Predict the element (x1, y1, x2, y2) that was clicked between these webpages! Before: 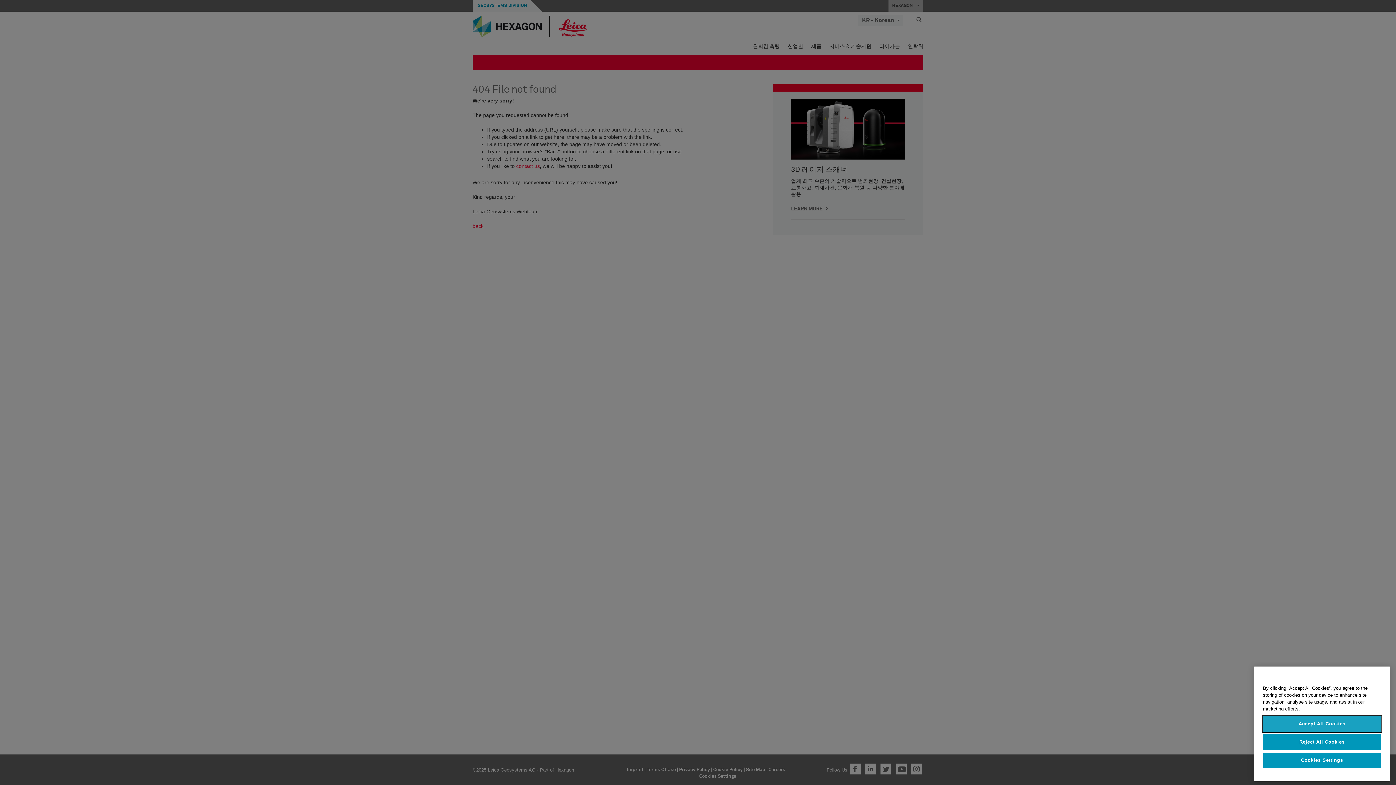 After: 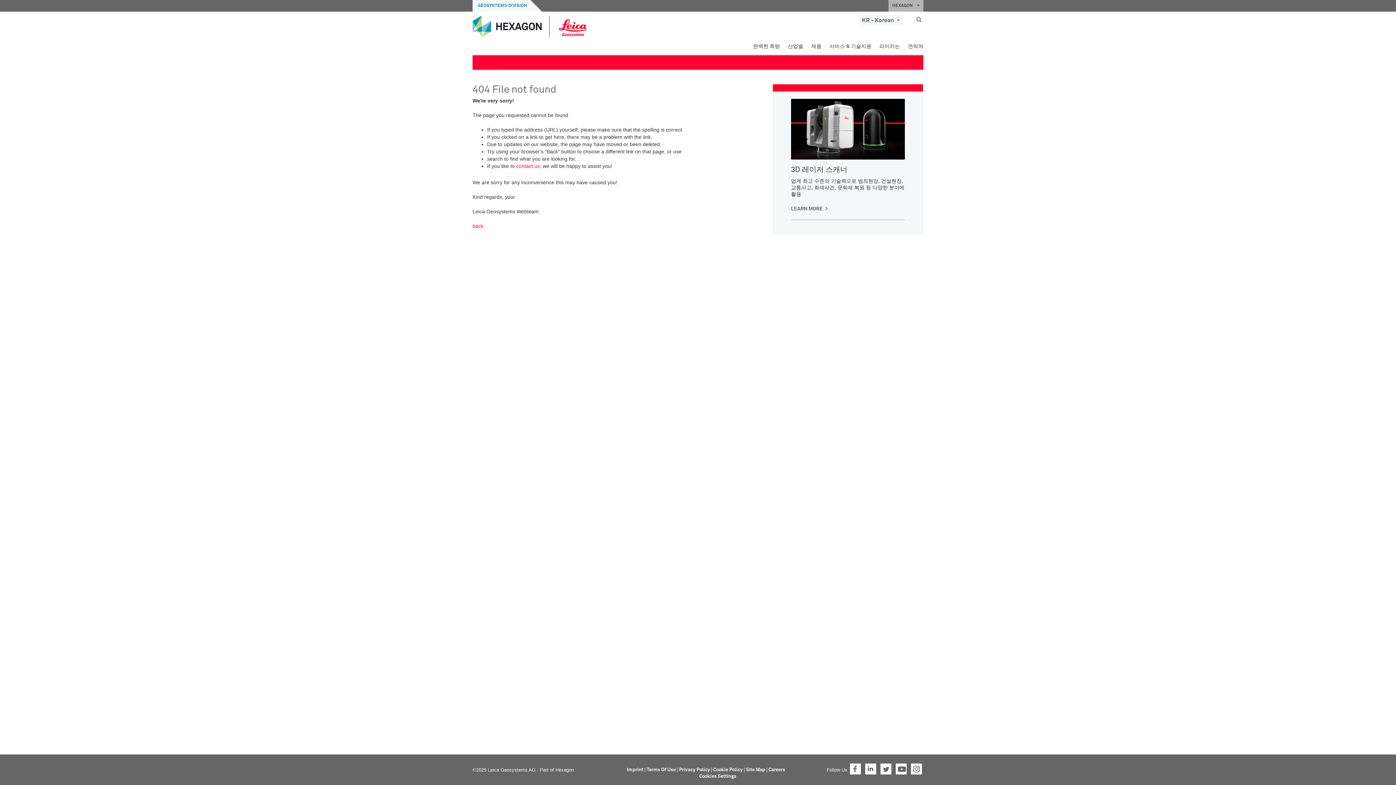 Action: label: Accept All Cookies bbox: (1263, 716, 1381, 732)